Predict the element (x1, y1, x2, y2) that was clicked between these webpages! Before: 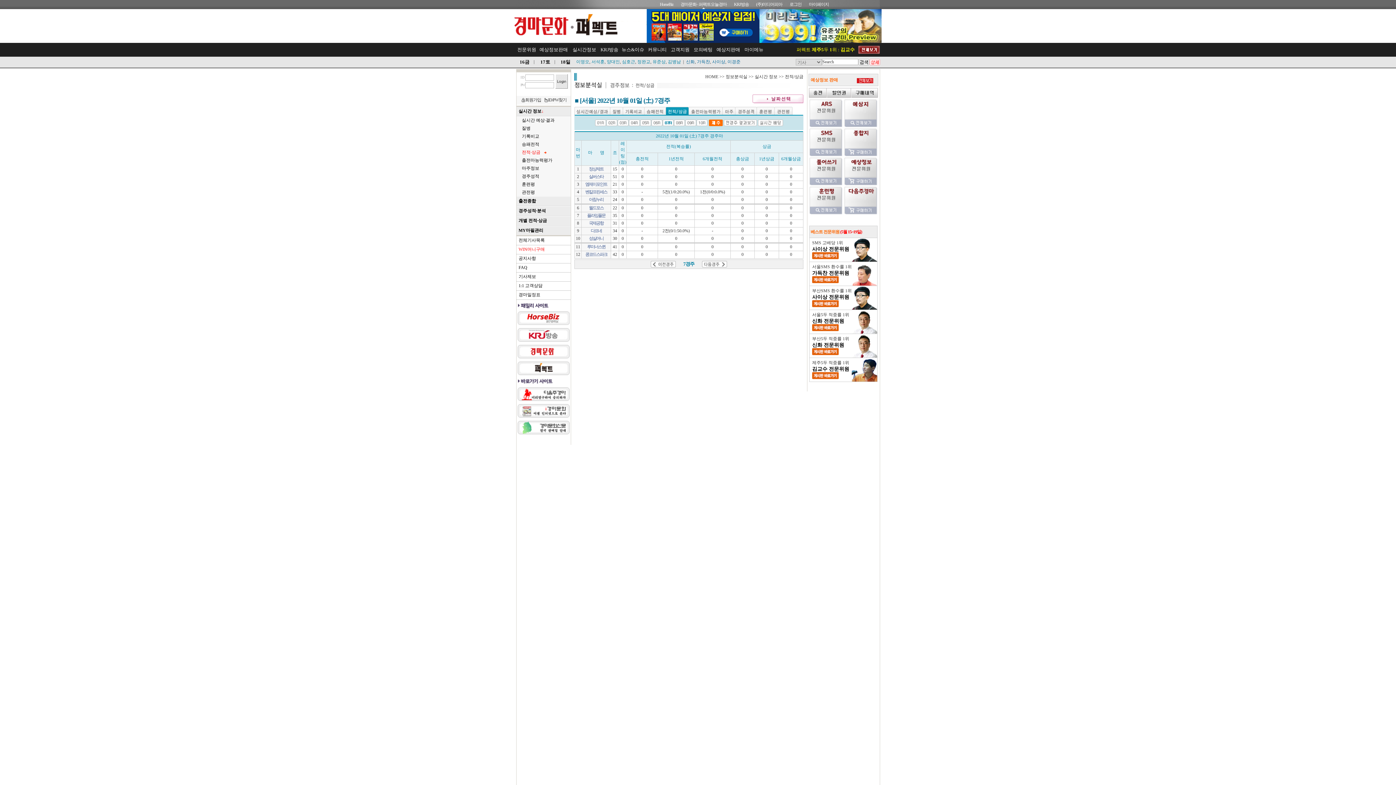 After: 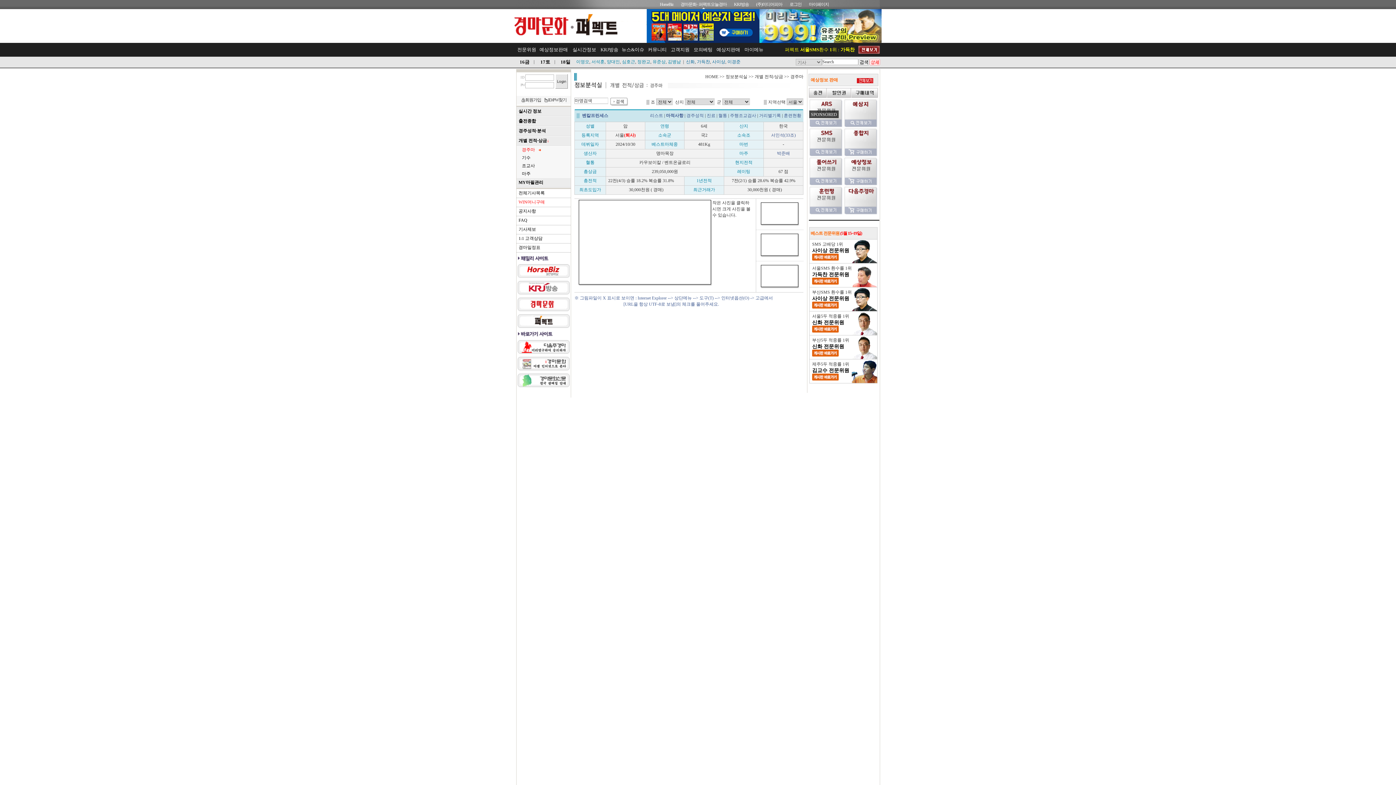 Action: bbox: (585, 189, 607, 194) label: 벤칼프린세스